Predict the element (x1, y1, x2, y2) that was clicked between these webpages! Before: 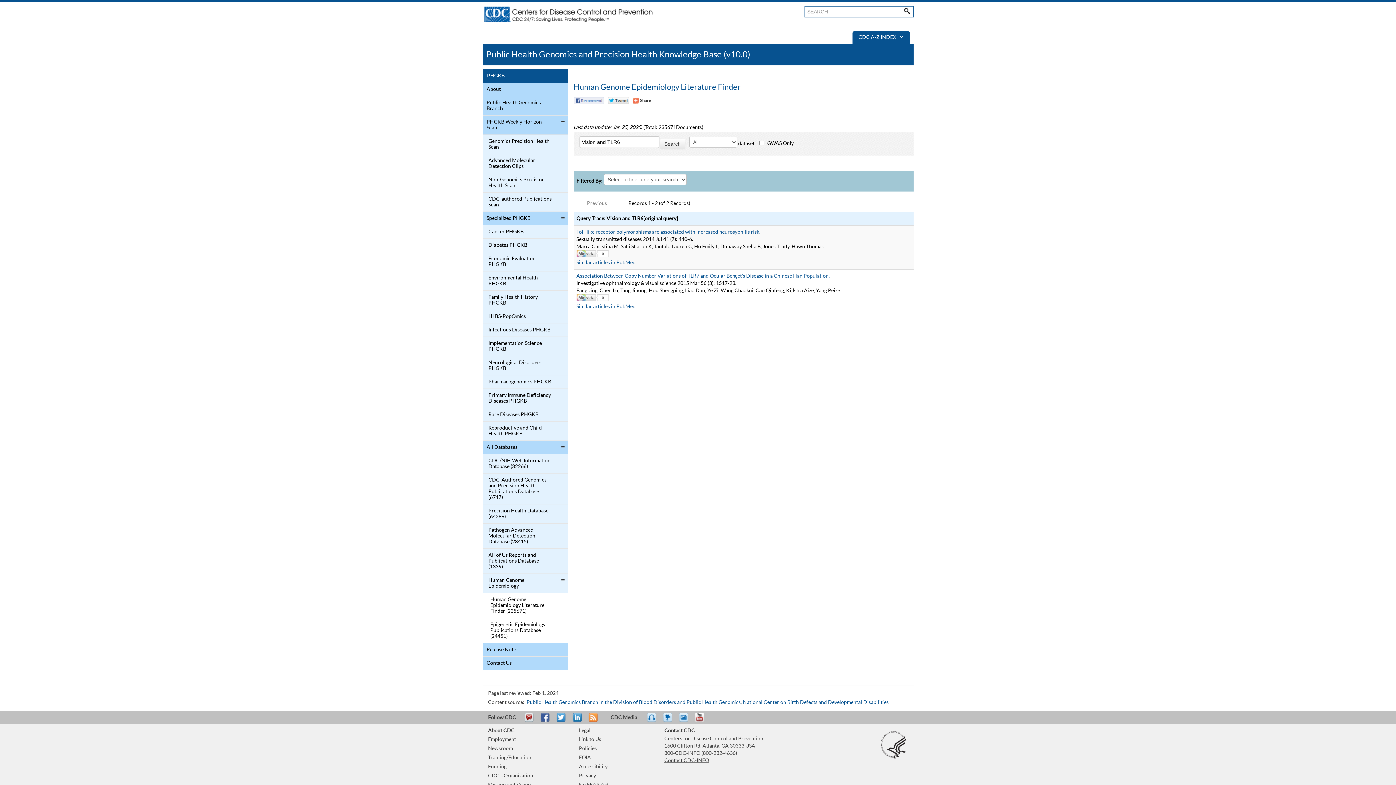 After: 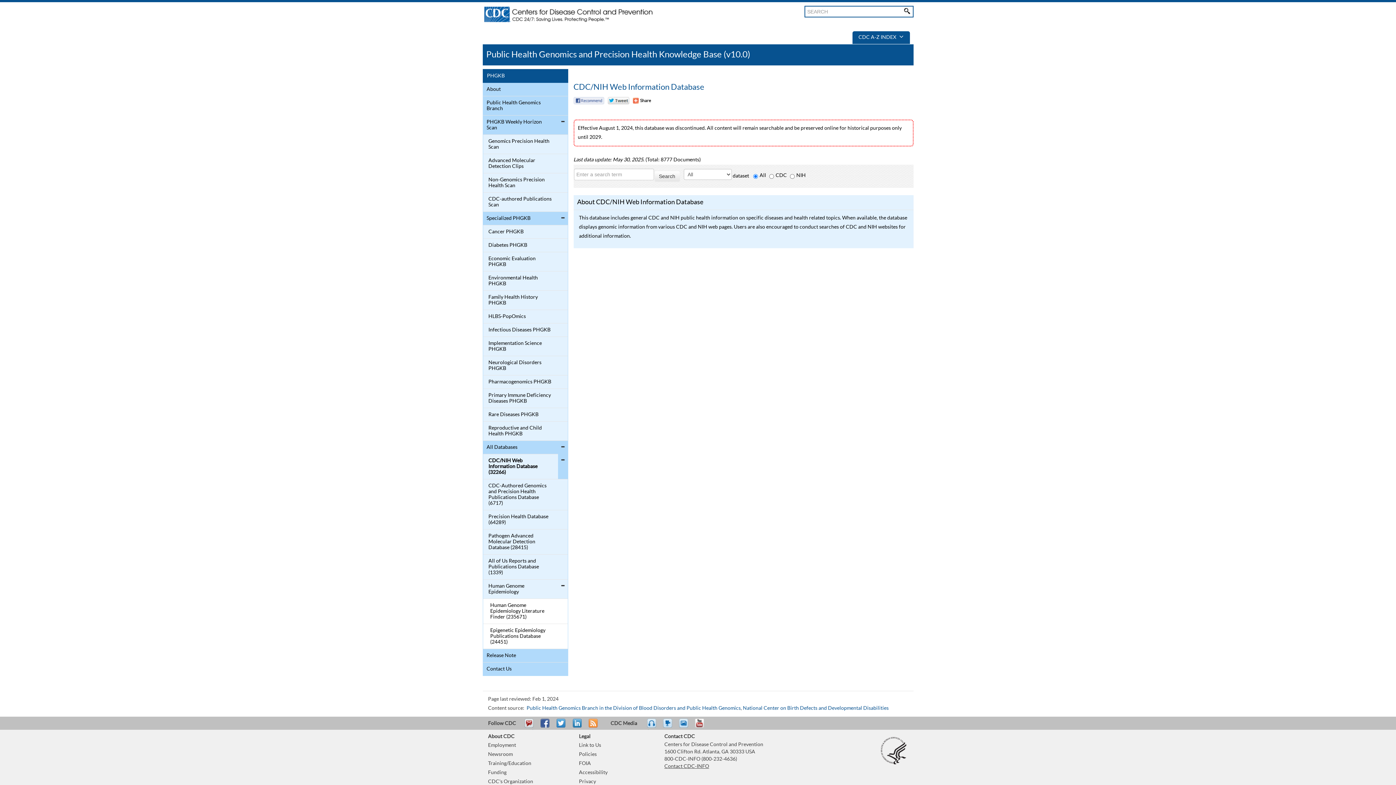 Action: label: CDC/NIH Web Information Database (32266) bbox: (484, 456, 552, 471)